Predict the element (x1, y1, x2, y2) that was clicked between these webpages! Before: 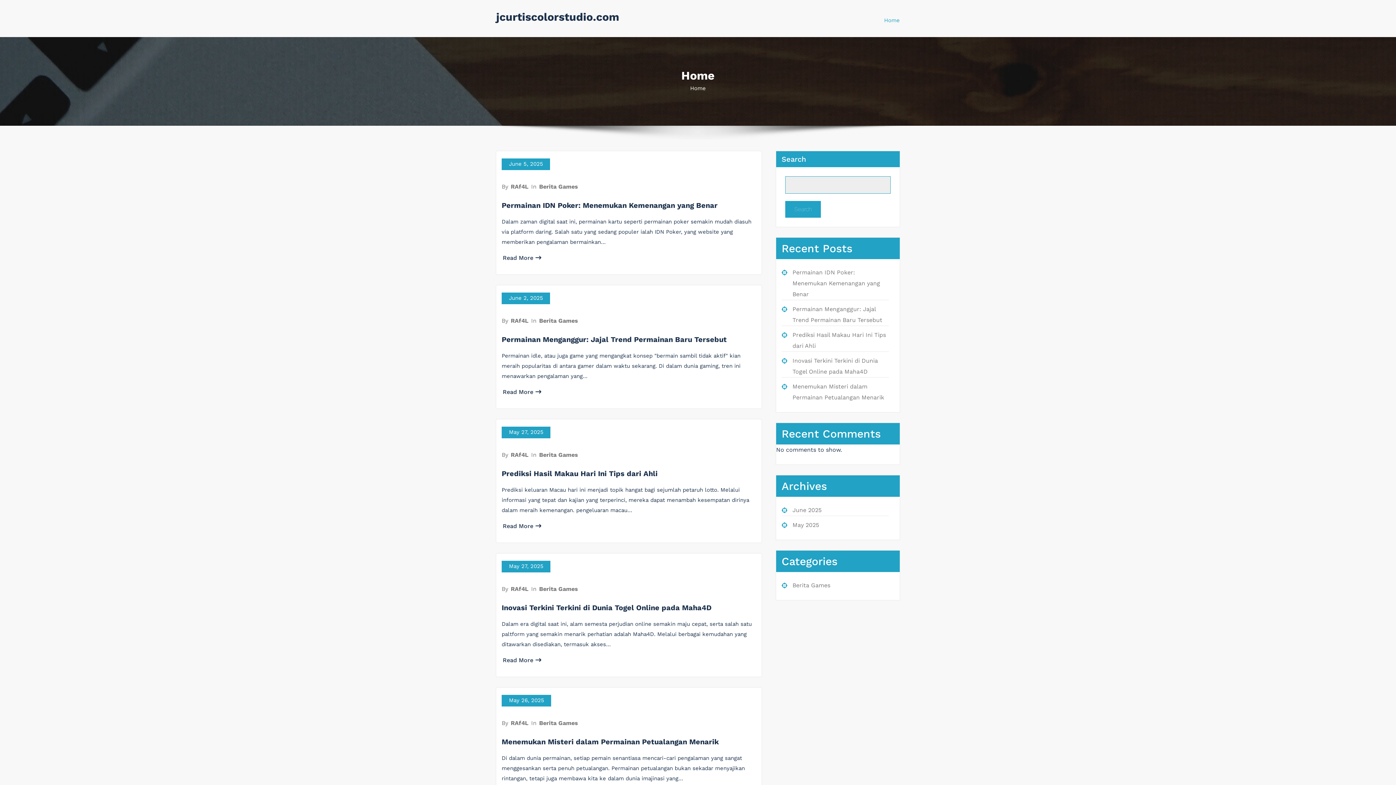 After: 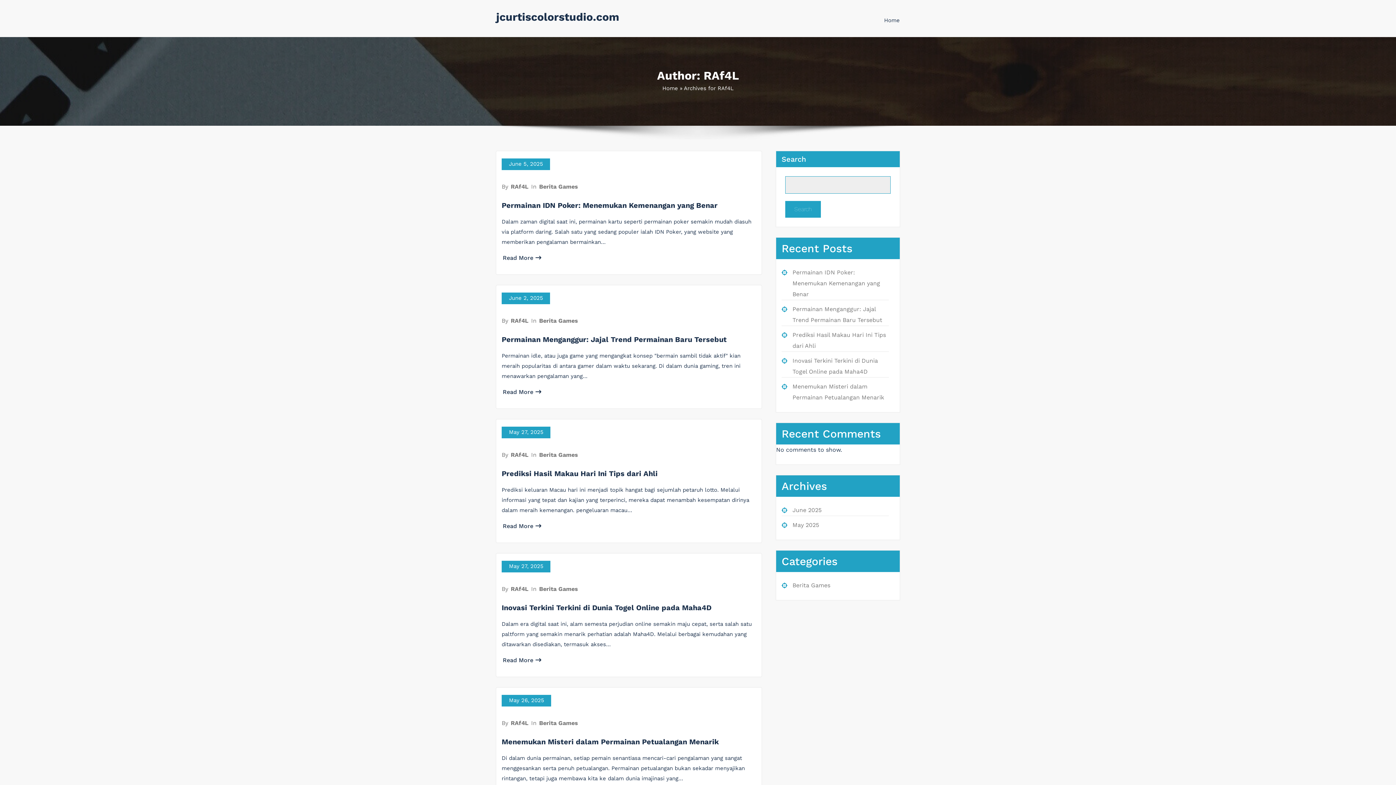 Action: label: RAf4L bbox: (510, 585, 529, 592)